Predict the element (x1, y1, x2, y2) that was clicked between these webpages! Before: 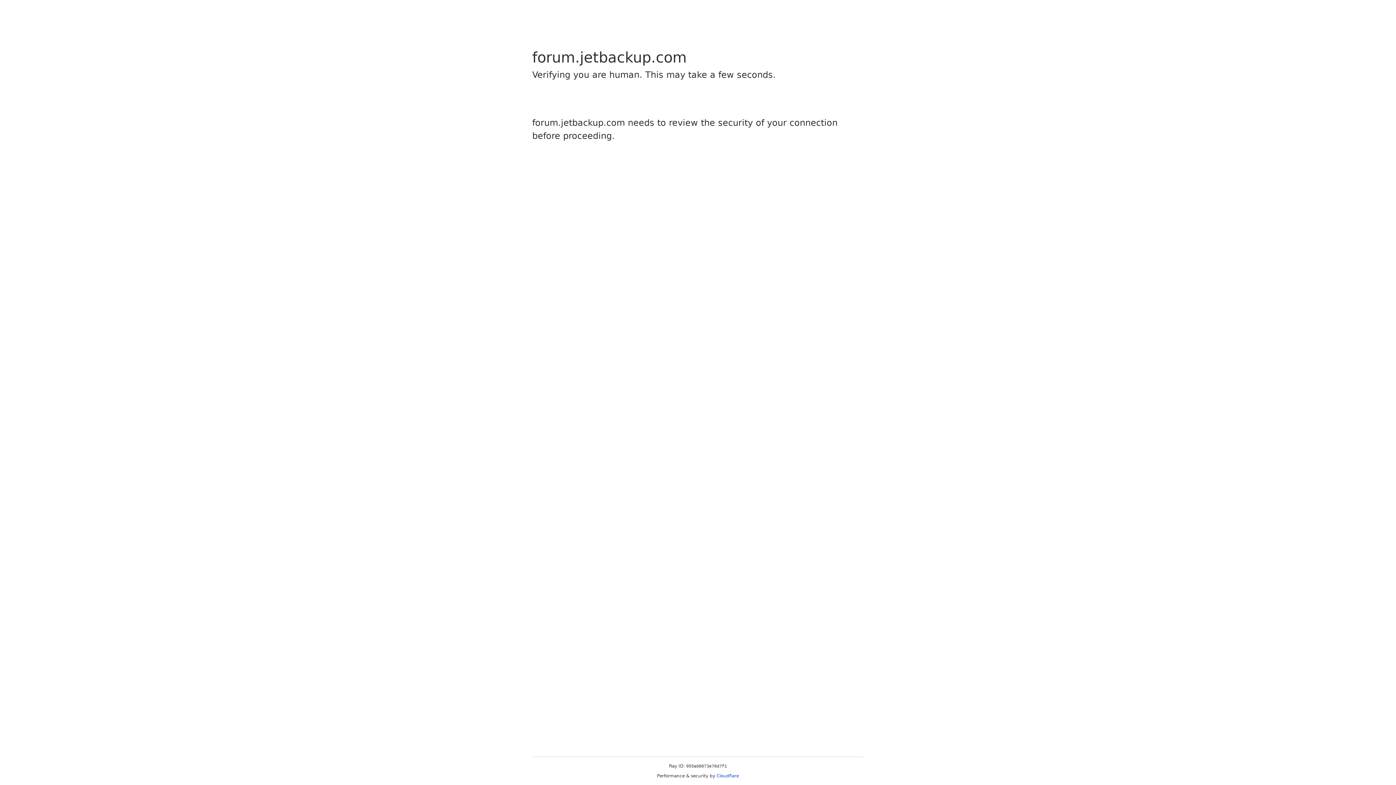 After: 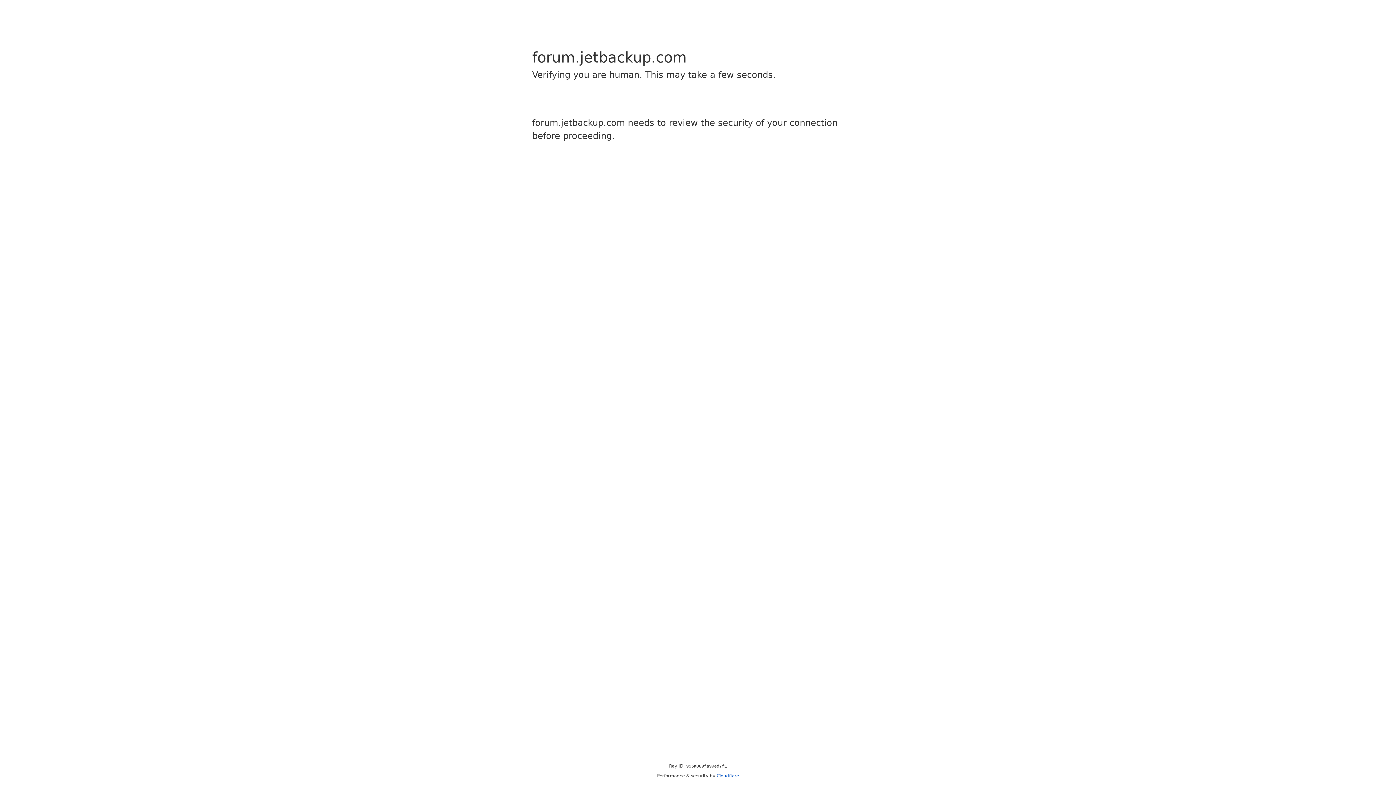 Action: label: Cloudflare bbox: (716, 773, 739, 778)